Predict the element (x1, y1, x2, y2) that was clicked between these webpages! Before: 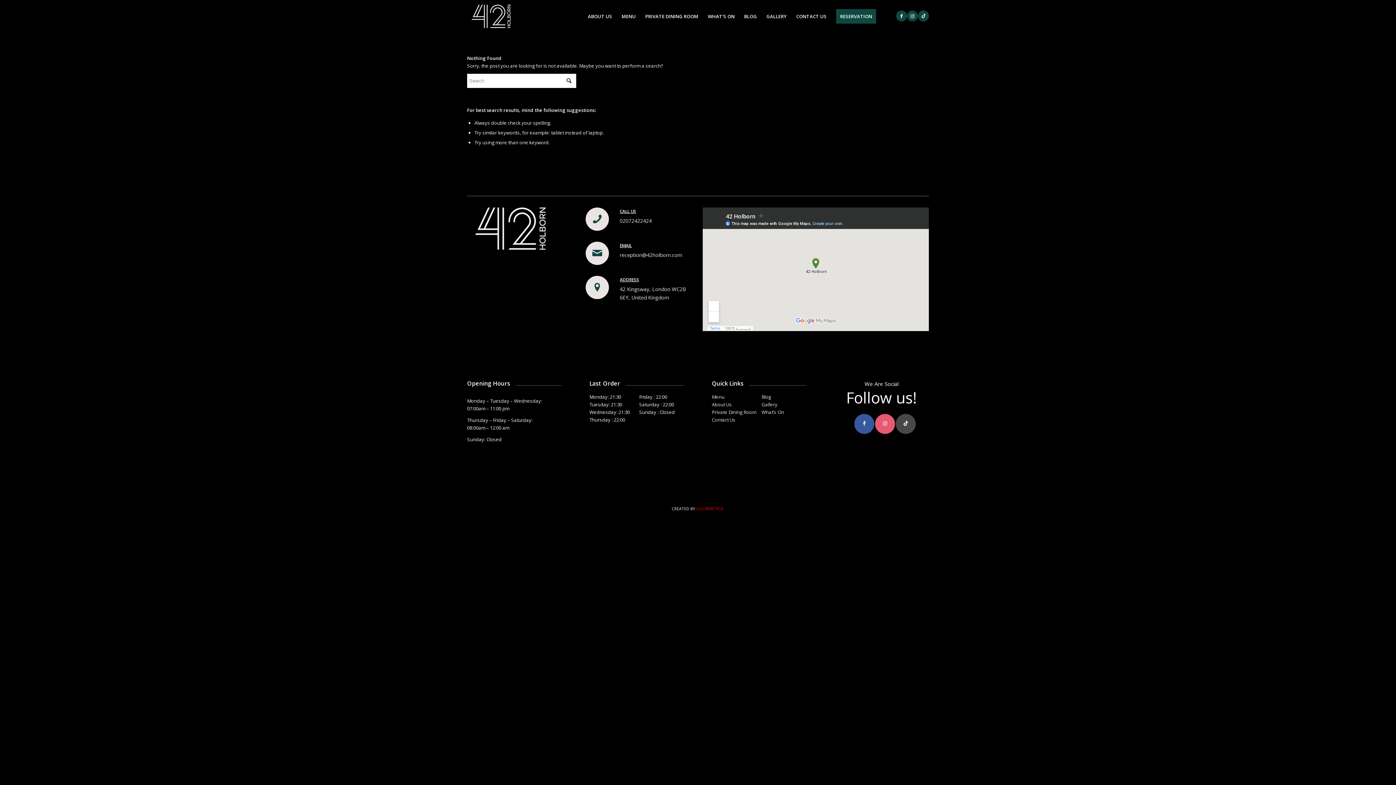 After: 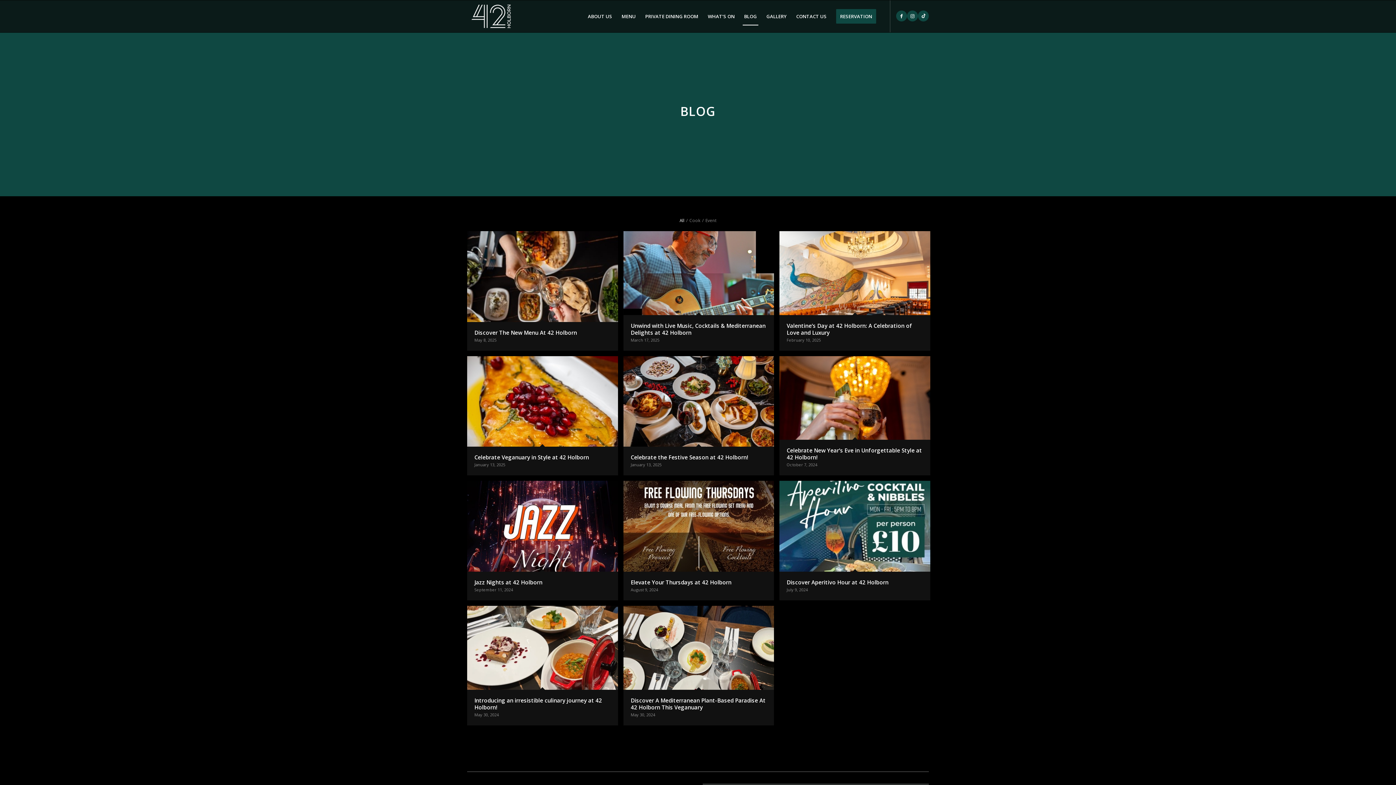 Action: label: Blog bbox: (761, 393, 771, 400)